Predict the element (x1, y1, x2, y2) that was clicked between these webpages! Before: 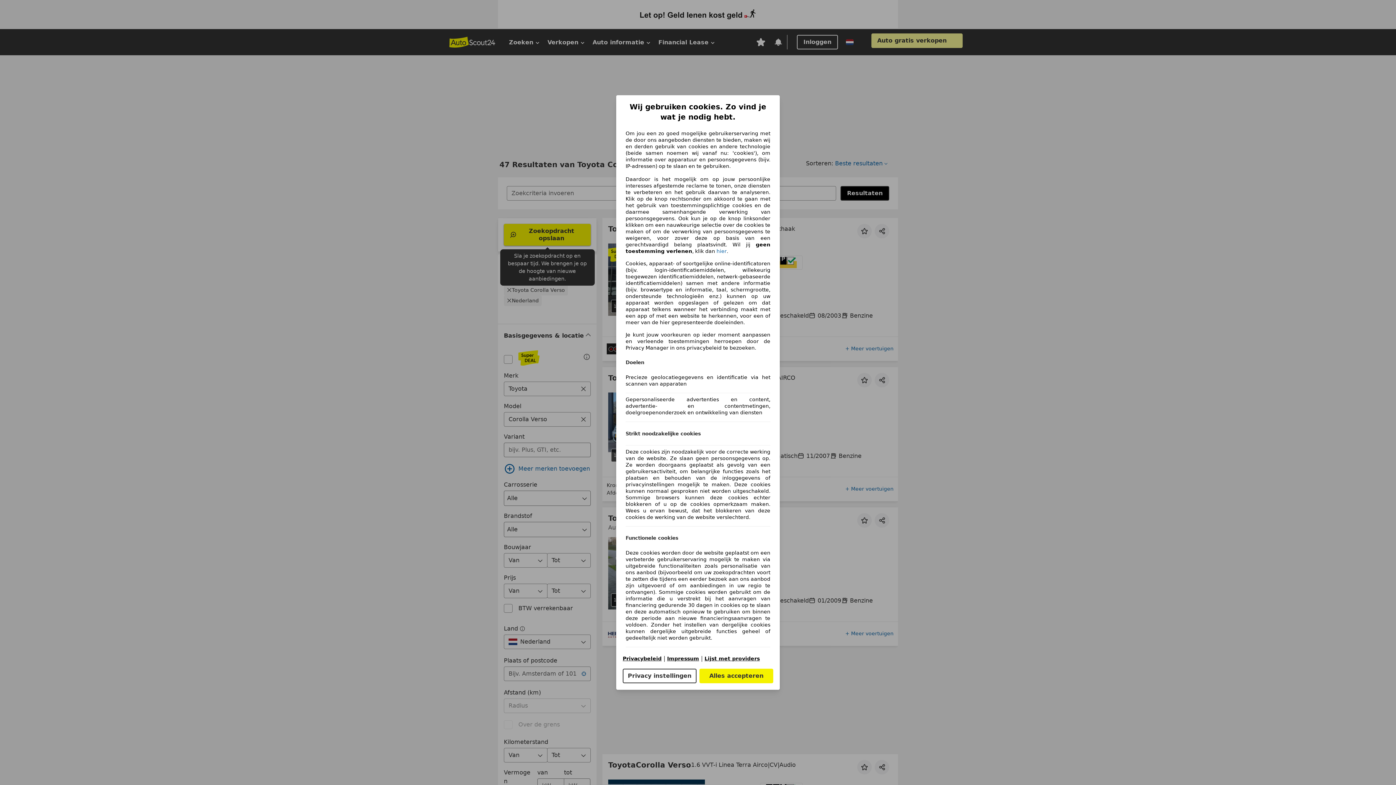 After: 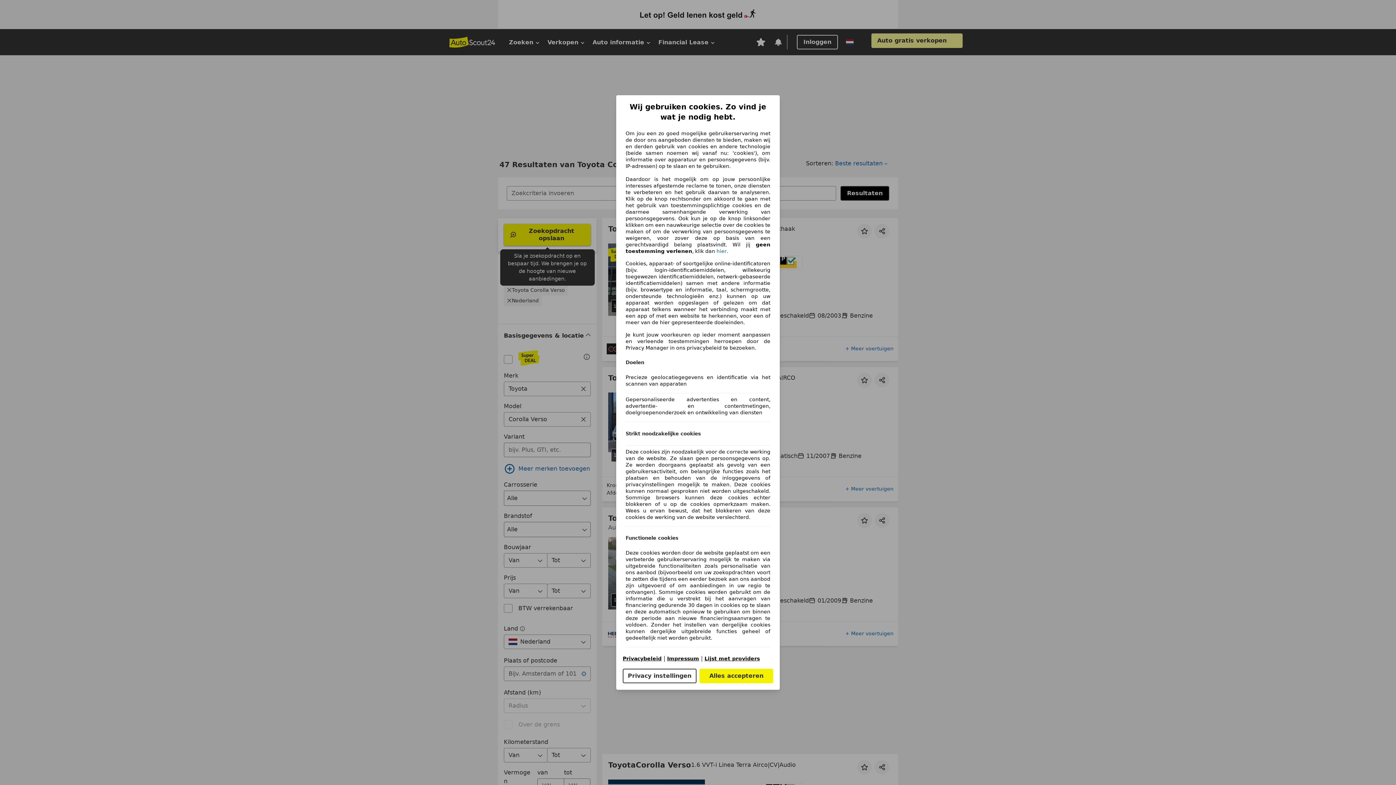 Action: bbox: (622, 656, 661, 661) label: Privacybeleid(opent in een nieuw venster)